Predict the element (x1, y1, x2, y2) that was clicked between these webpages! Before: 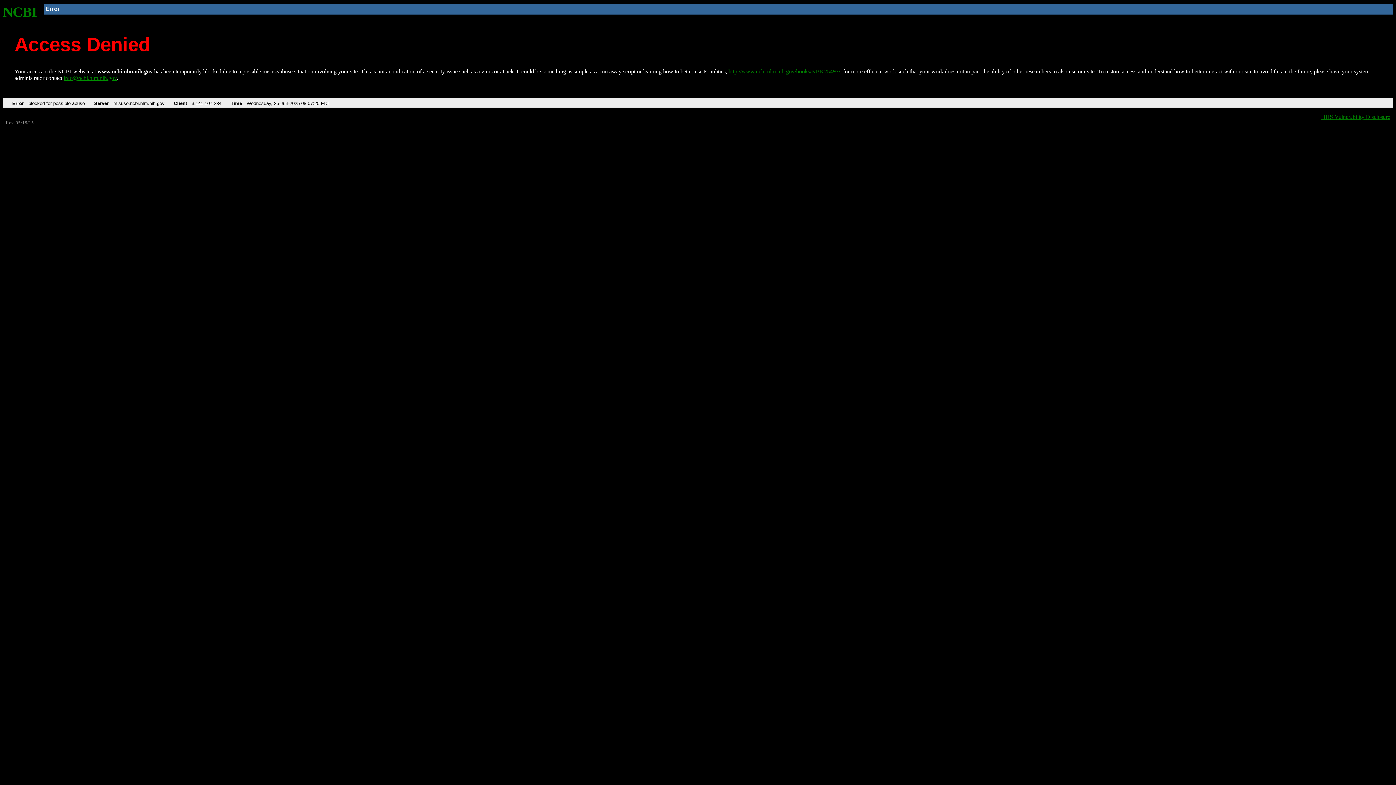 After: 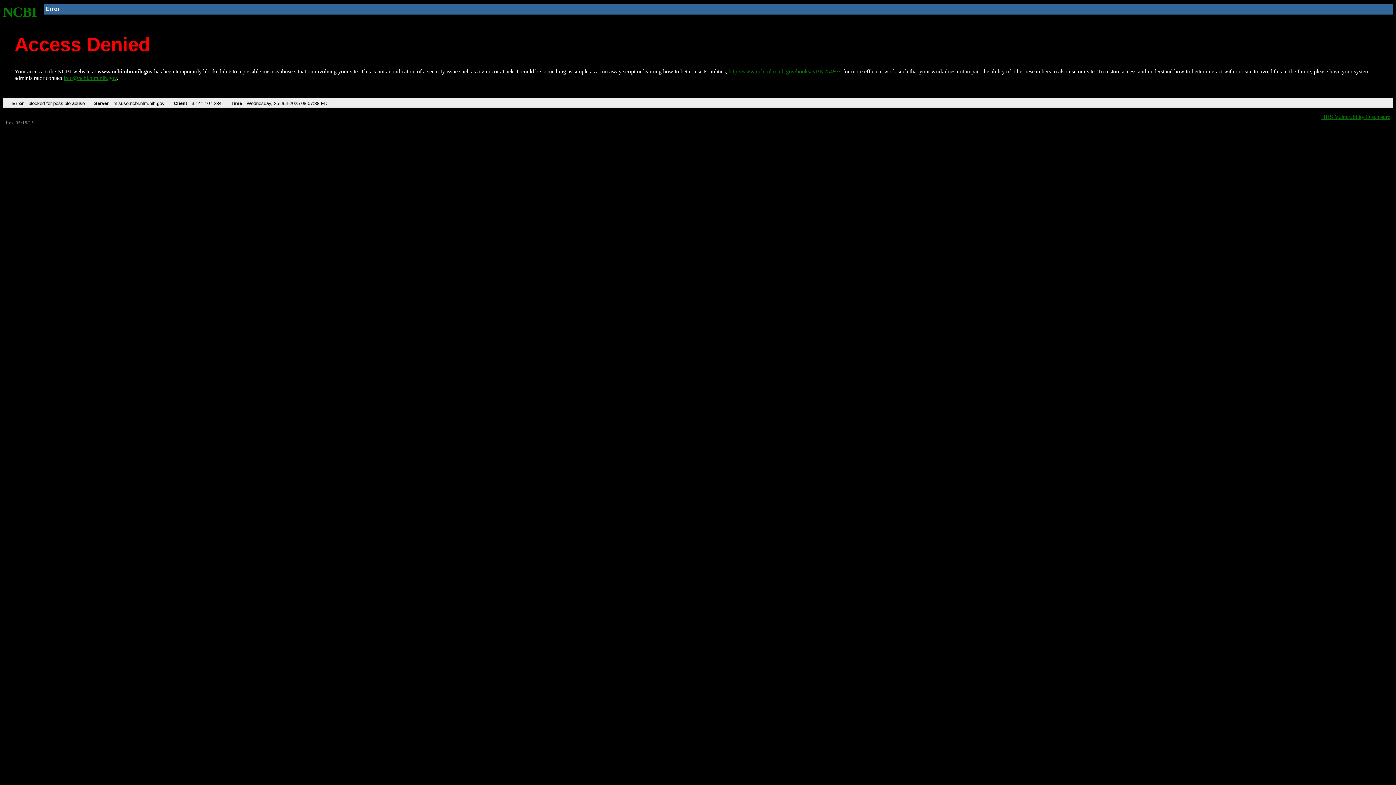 Action: bbox: (728, 68, 840, 74) label: http://www.ncbi.nlm.nih.gov/books/NBK25497/